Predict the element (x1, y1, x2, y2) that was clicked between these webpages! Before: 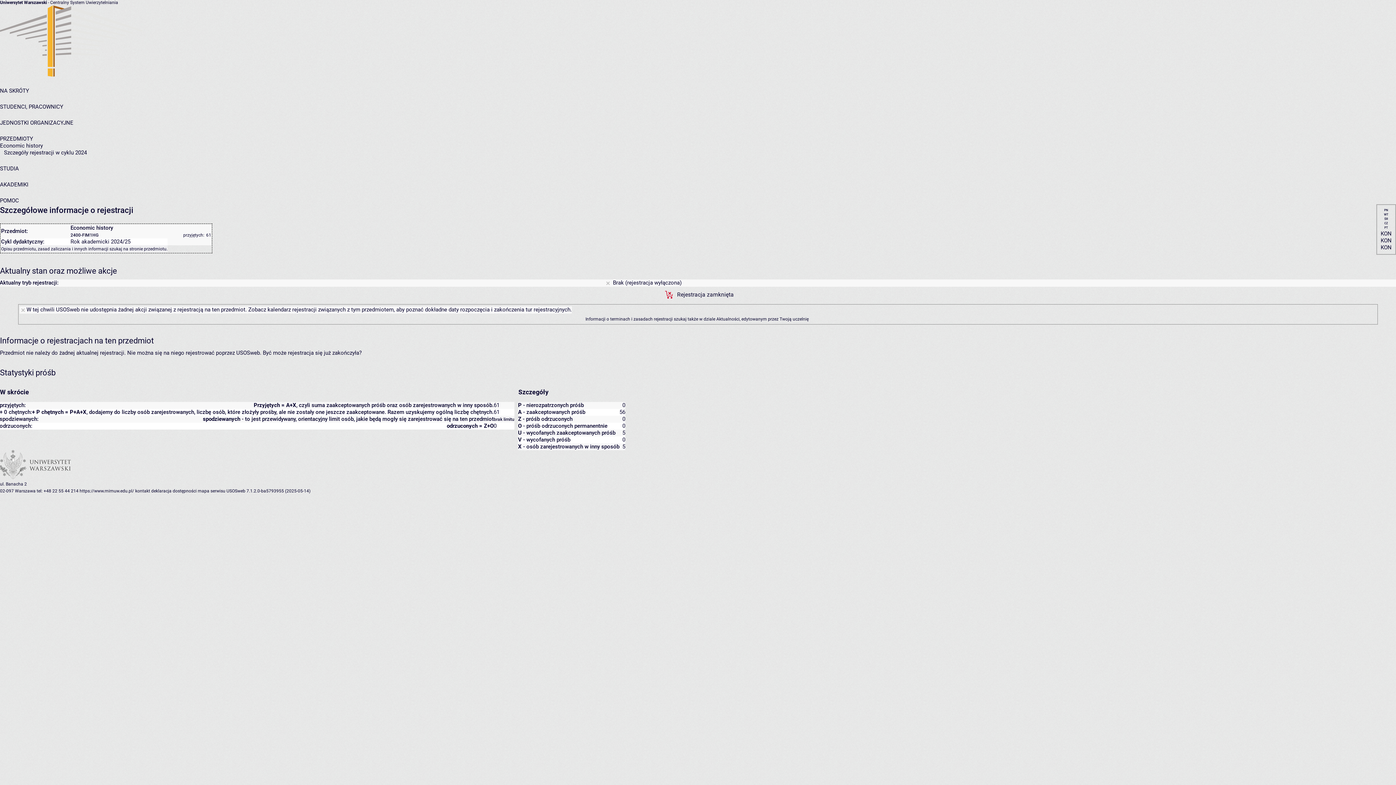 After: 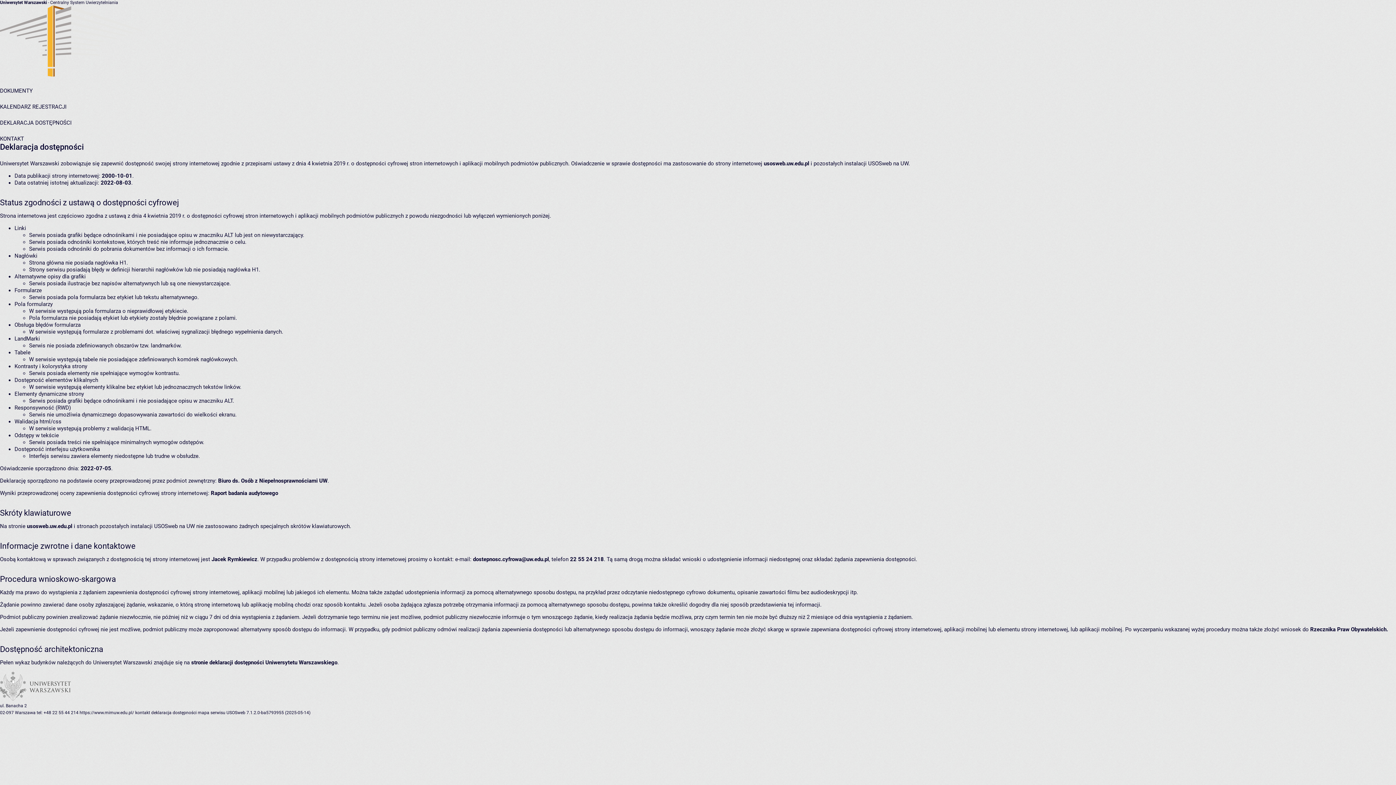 Action: label: deklaracja dostępności bbox: (151, 488, 196, 493)